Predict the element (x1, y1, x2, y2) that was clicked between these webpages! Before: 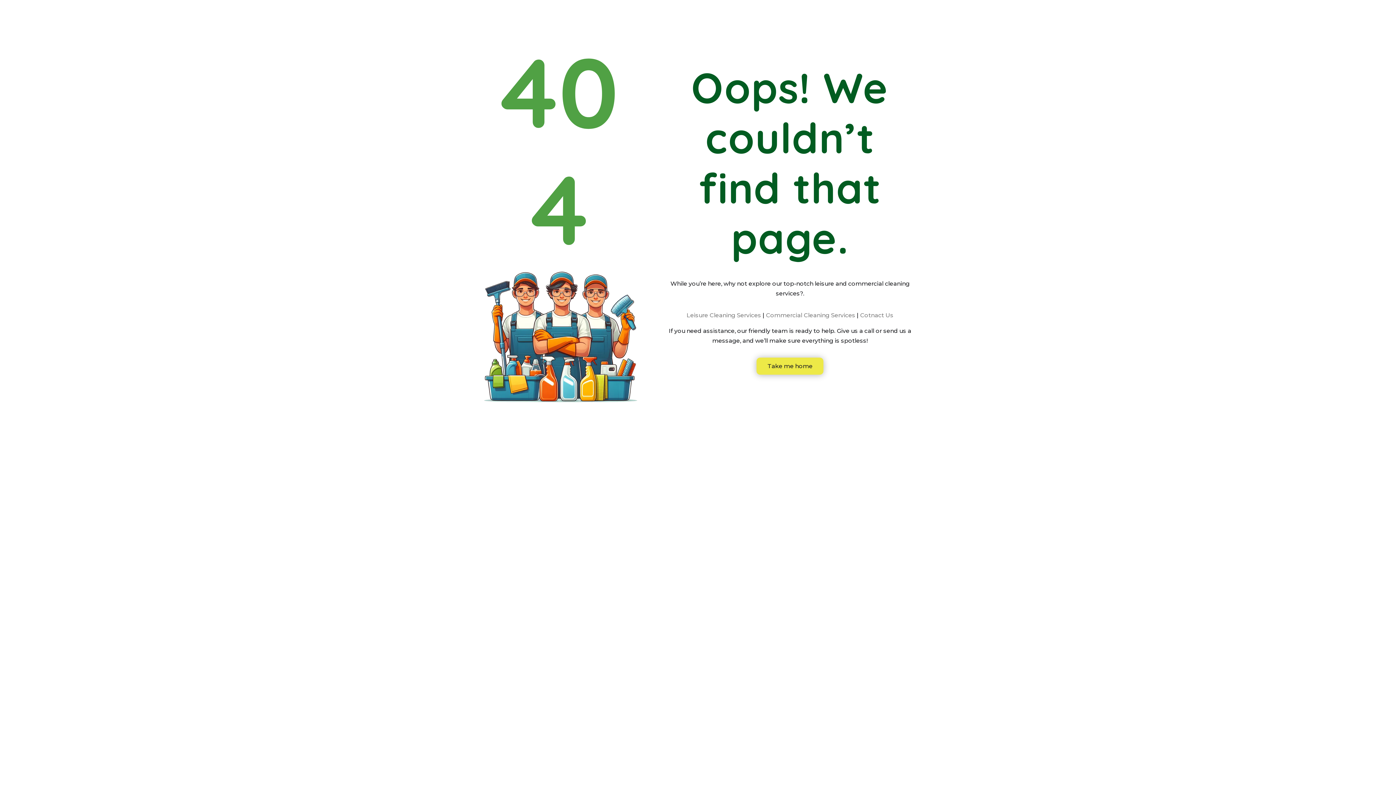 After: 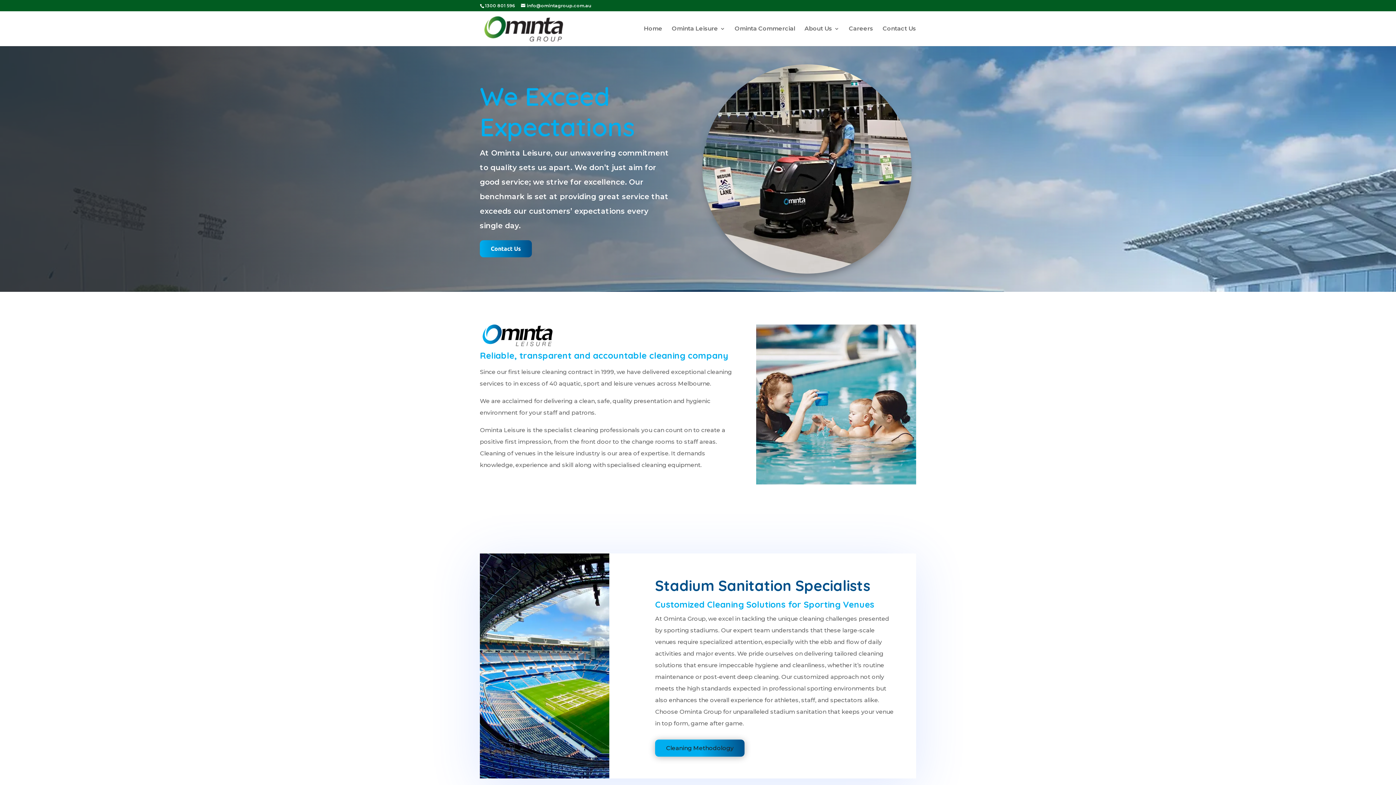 Action: bbox: (686, 313, 761, 319) label: Leisure Cleaning Services